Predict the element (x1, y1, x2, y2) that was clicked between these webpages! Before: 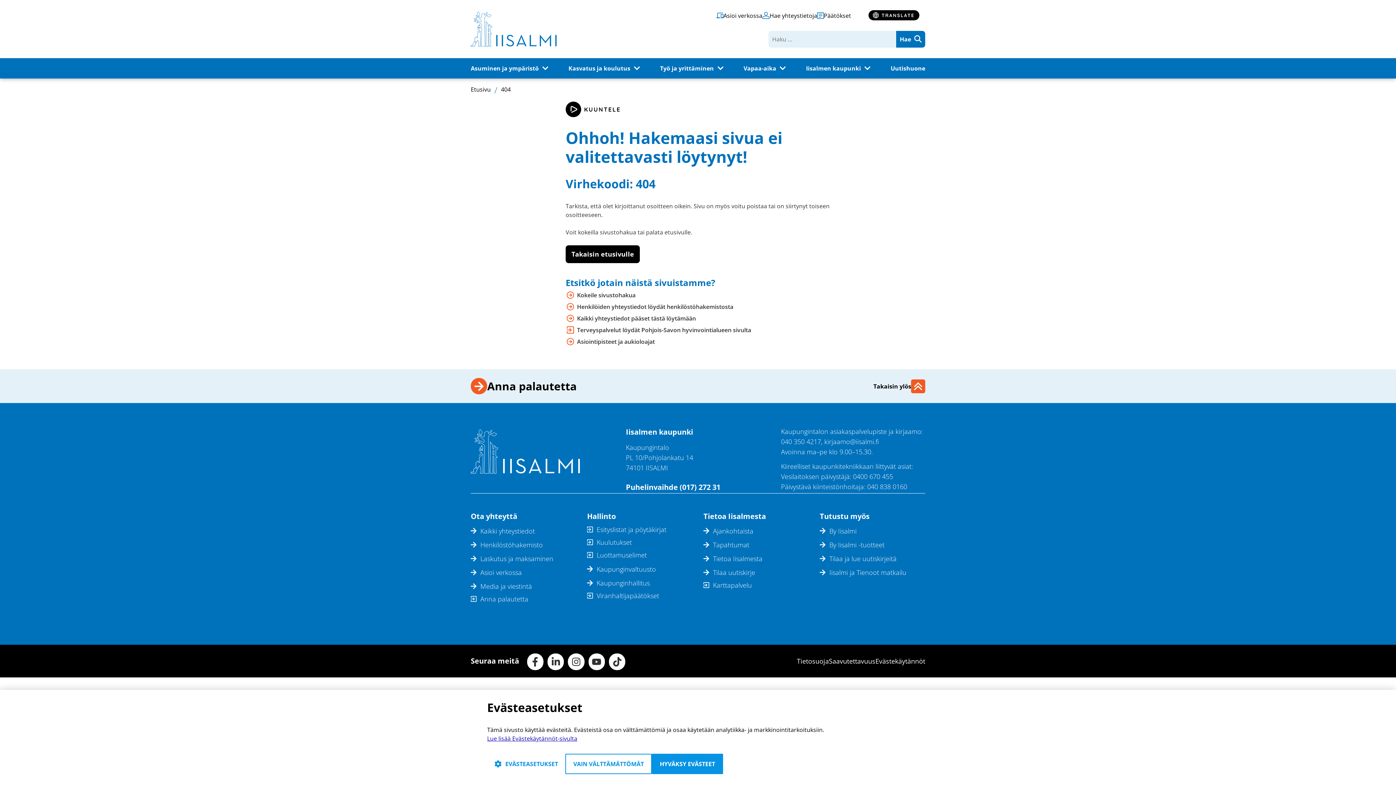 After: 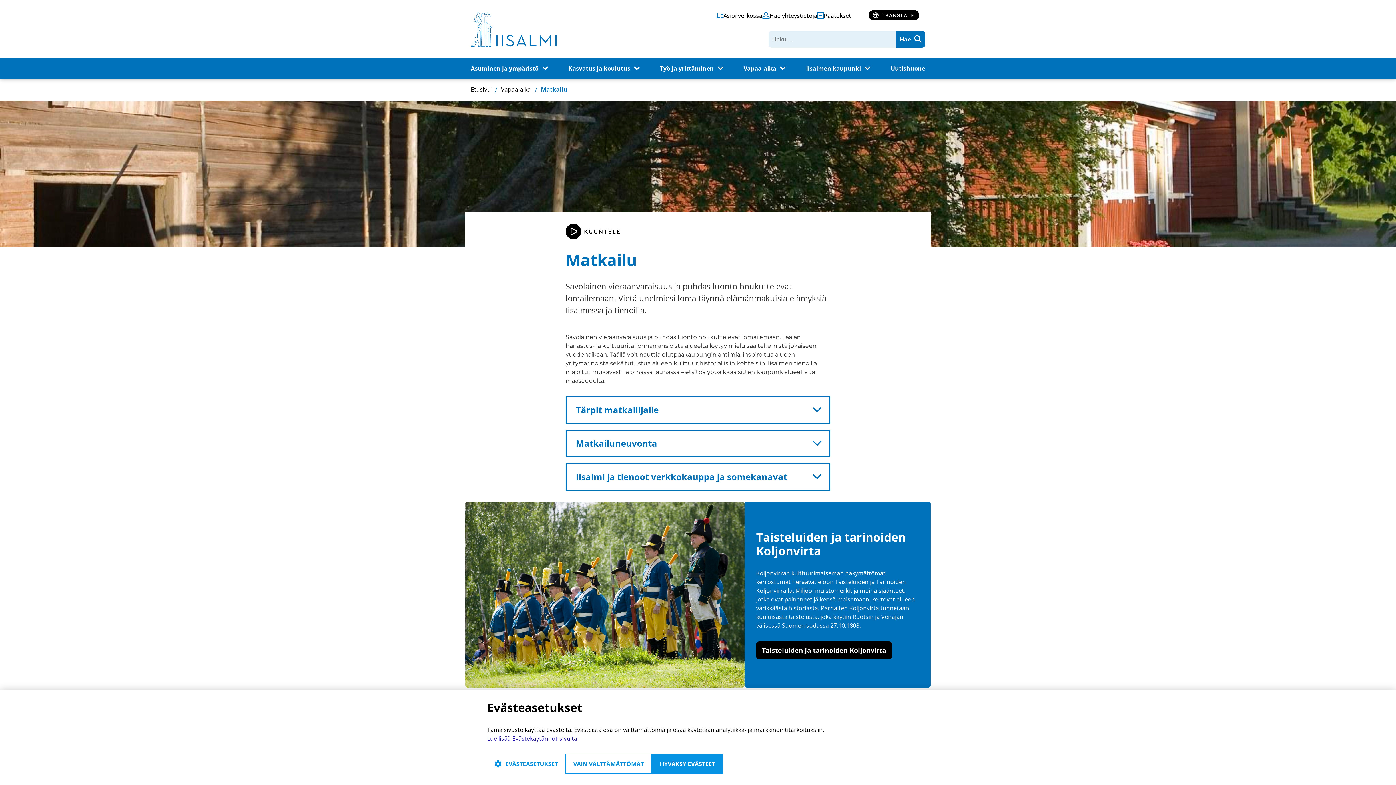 Action: label: Iisalmi ja Tienoot matkailu bbox: (820, 568, 925, 577)